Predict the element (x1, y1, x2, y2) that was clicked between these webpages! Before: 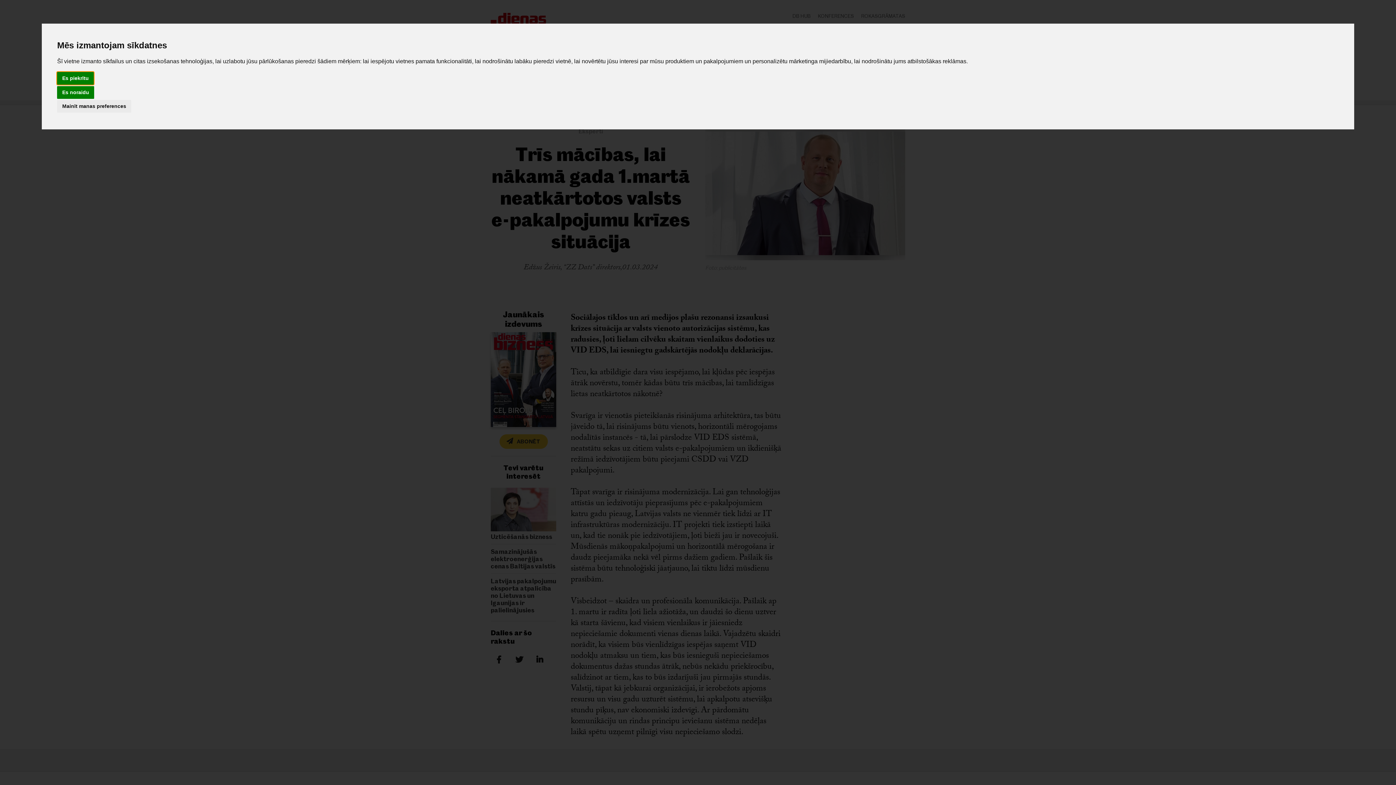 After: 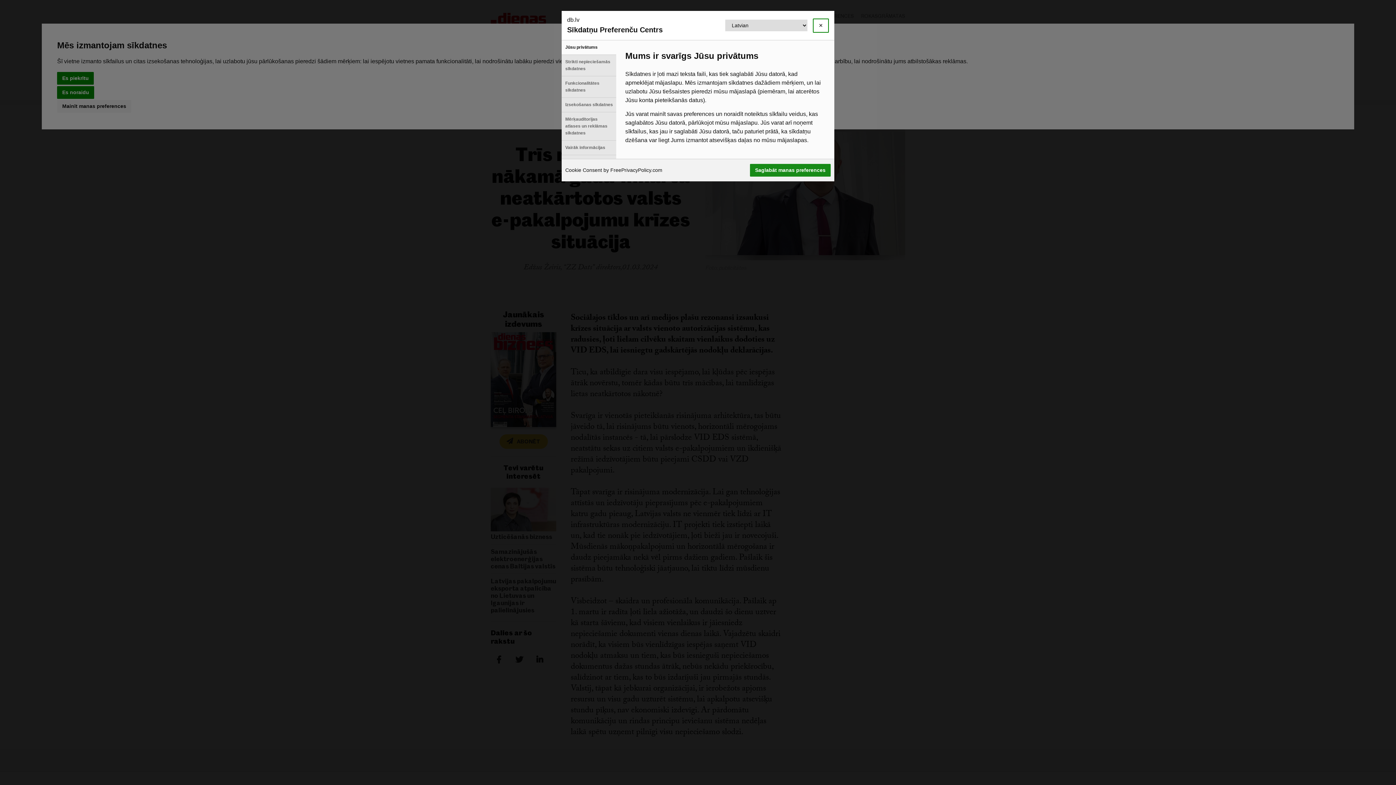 Action: bbox: (57, 100, 131, 112) label: Mainīt manas preferences